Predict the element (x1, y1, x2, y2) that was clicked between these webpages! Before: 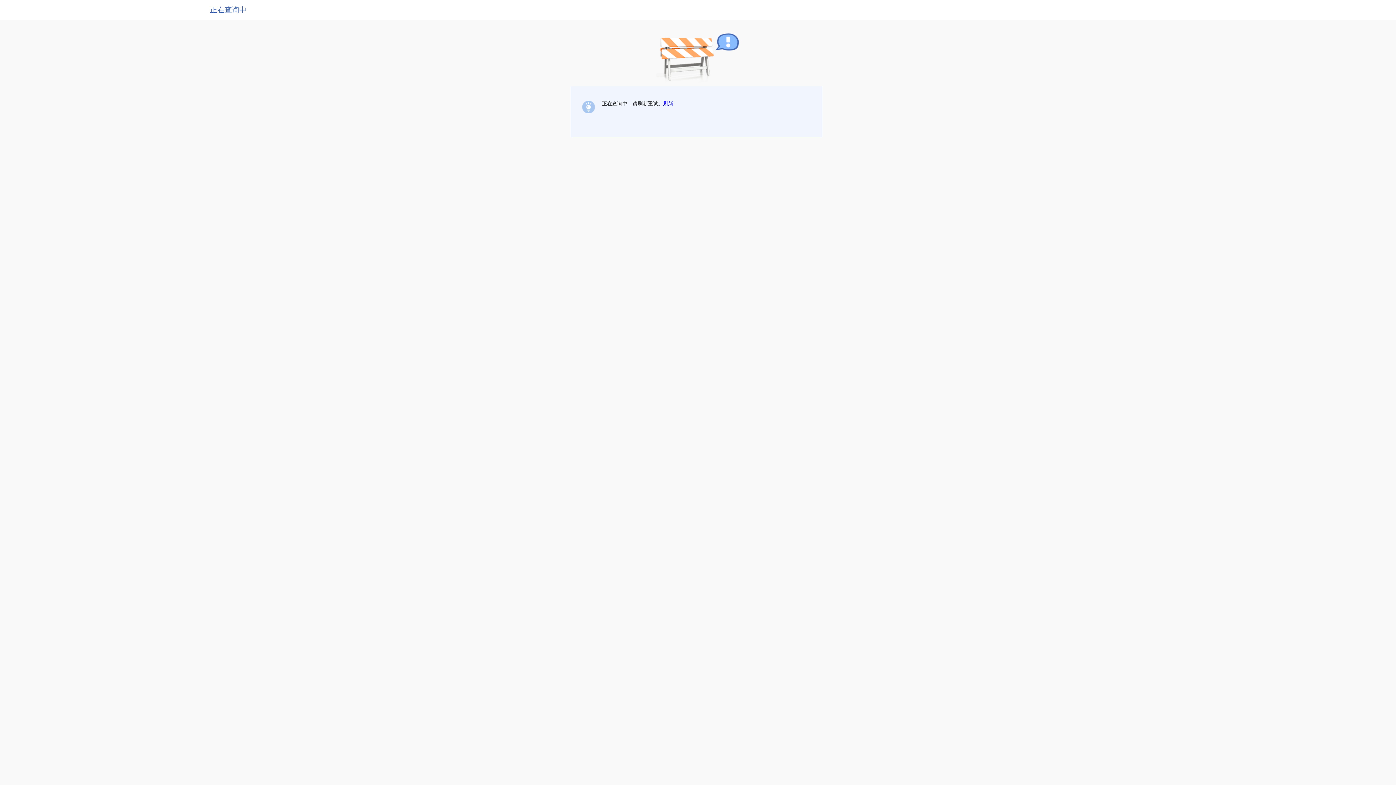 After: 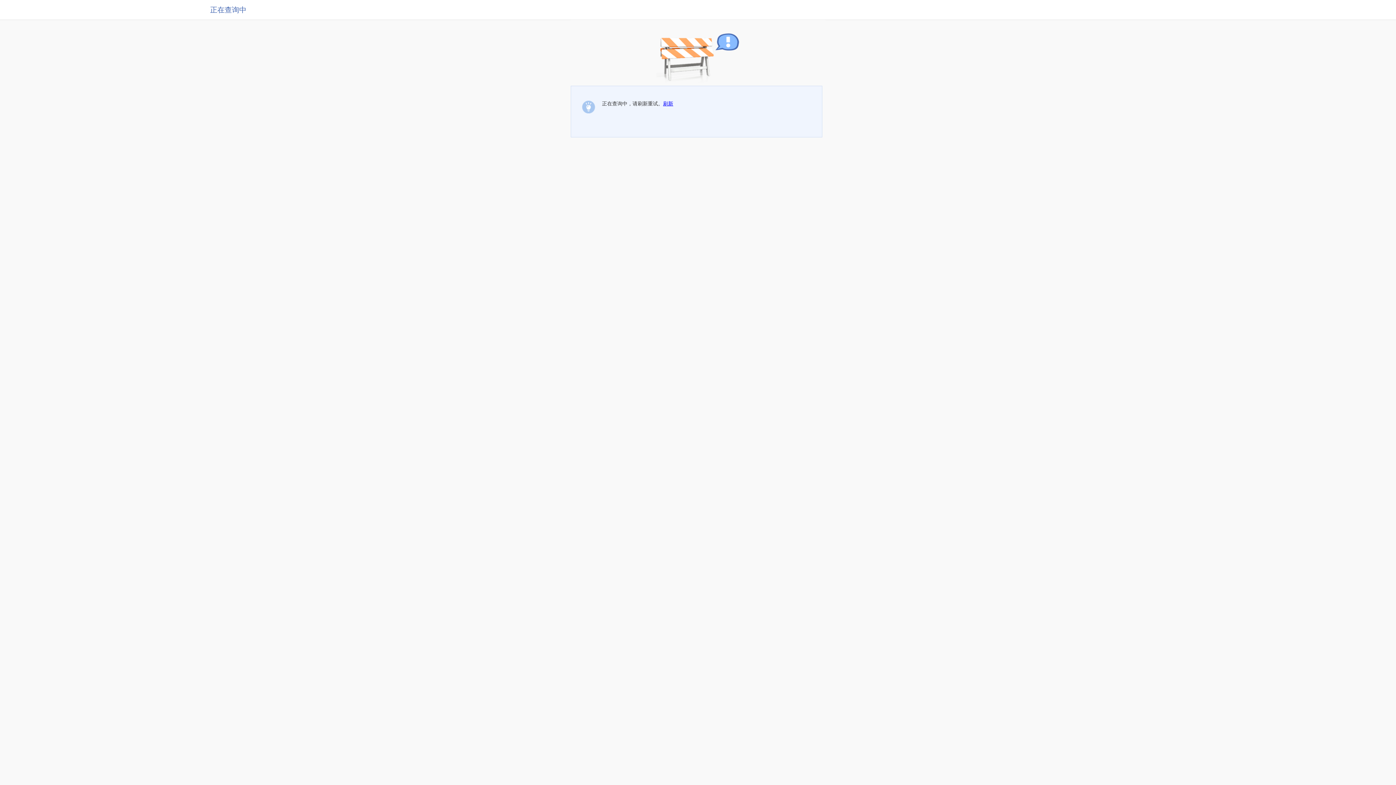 Action: label: 刷新 bbox: (663, 100, 673, 106)